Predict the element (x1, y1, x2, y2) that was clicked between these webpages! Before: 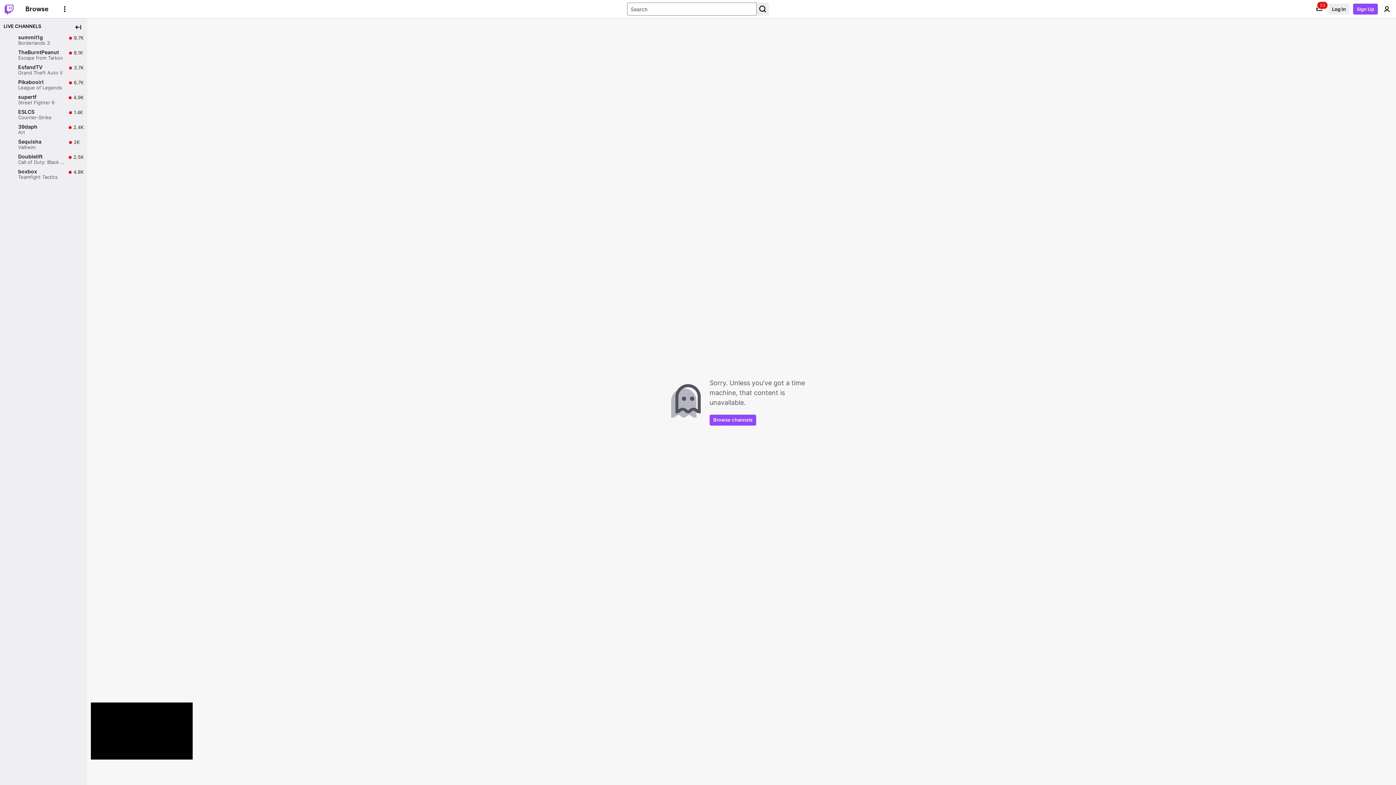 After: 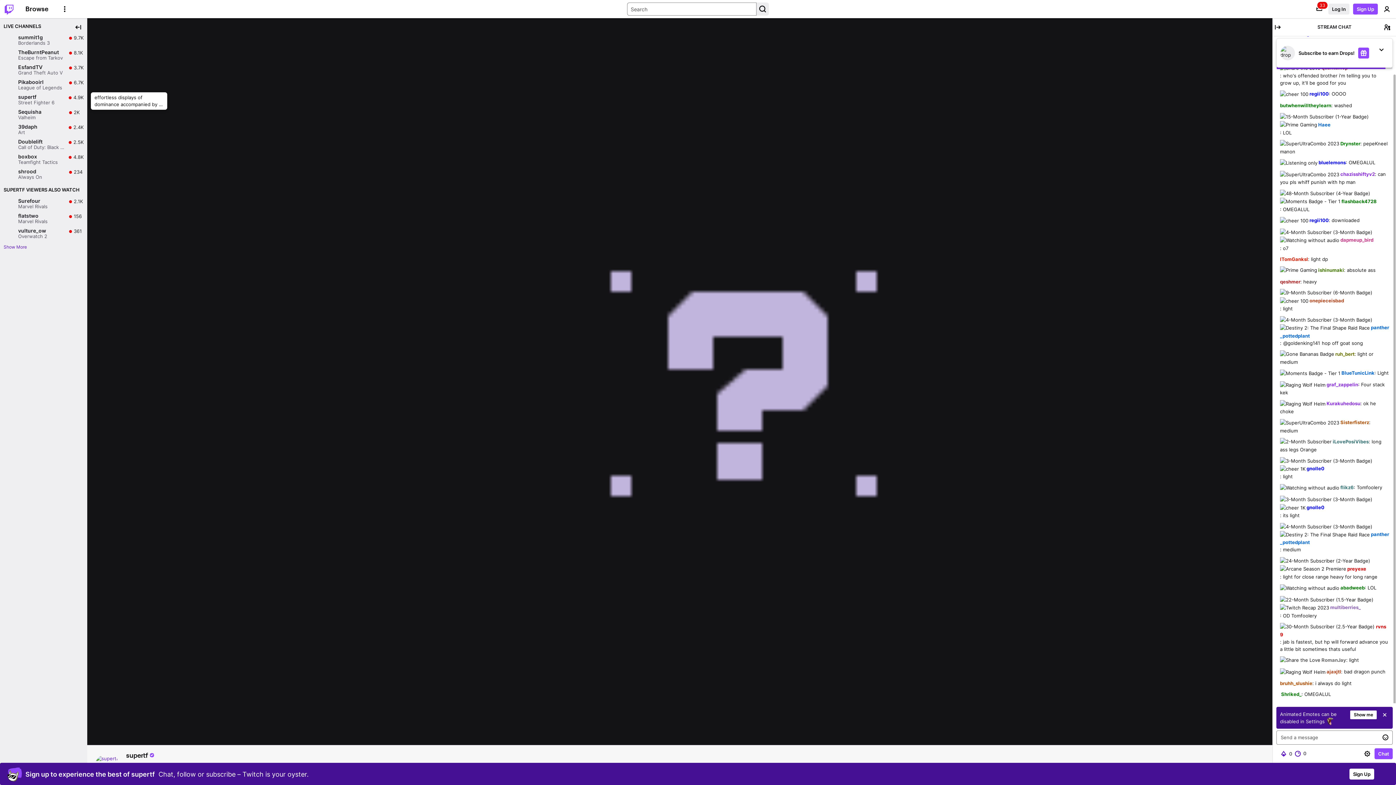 Action: bbox: (0, 92, 87, 107) label: supertf

Street Fighter 6

Live

4.9K

4.9K viewers